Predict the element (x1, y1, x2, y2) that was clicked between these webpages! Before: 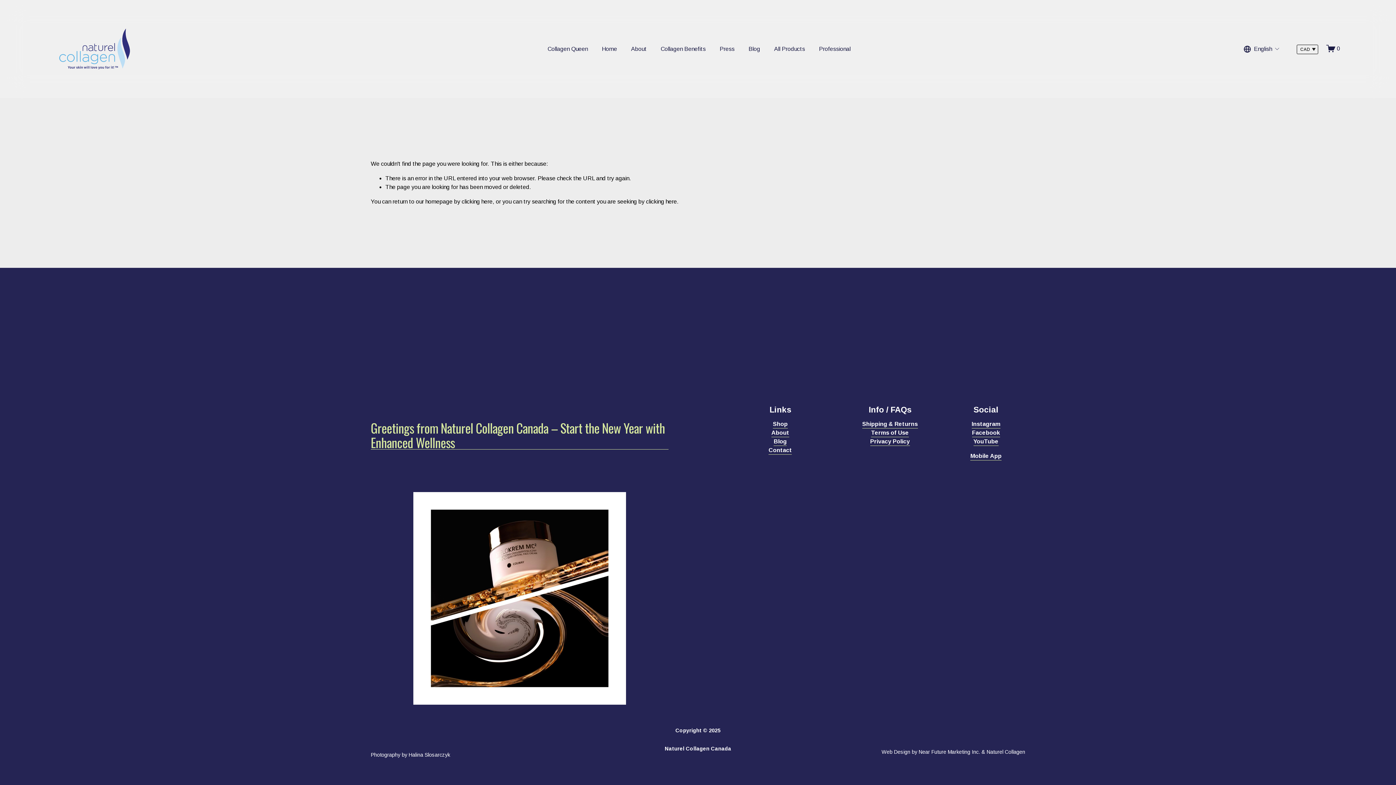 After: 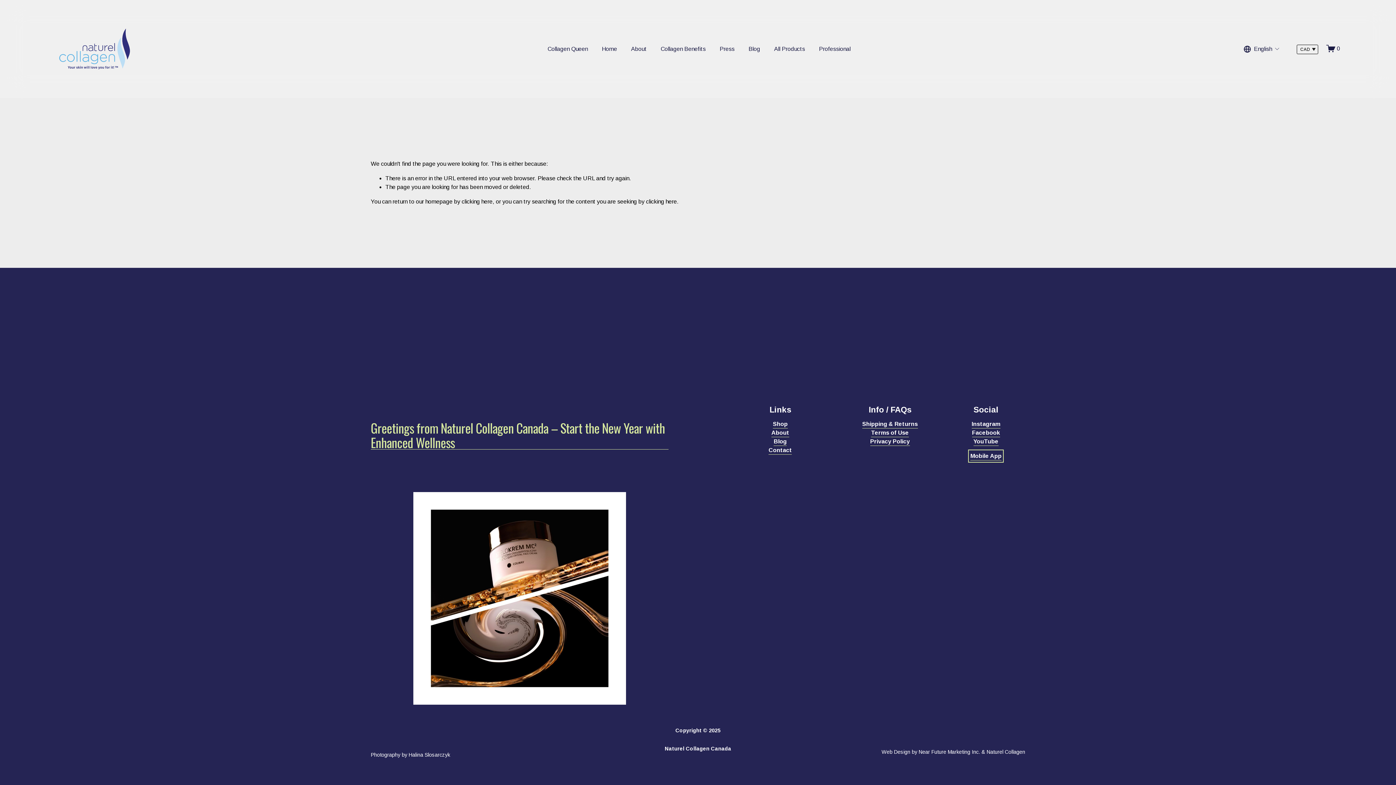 Action: bbox: (970, 452, 1001, 460) label: Mobile App